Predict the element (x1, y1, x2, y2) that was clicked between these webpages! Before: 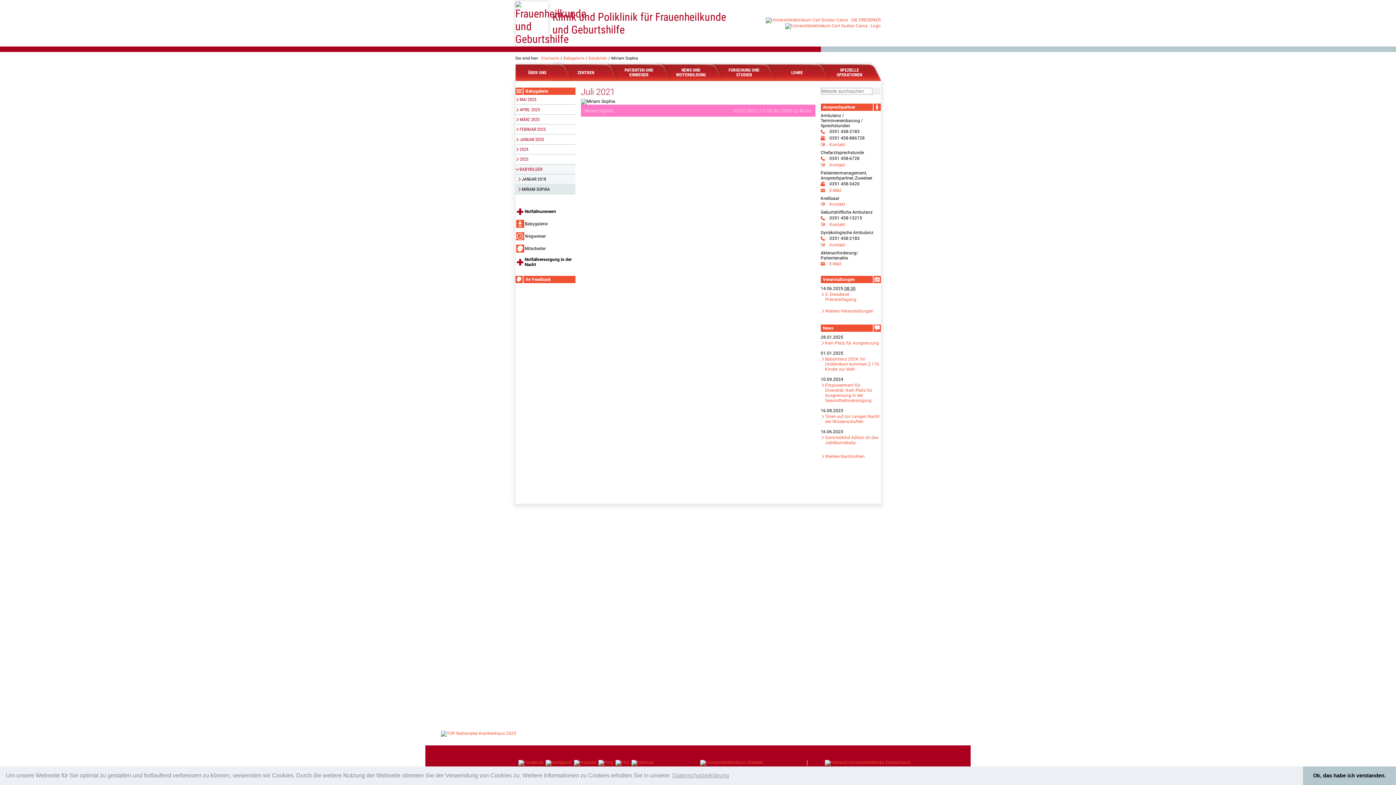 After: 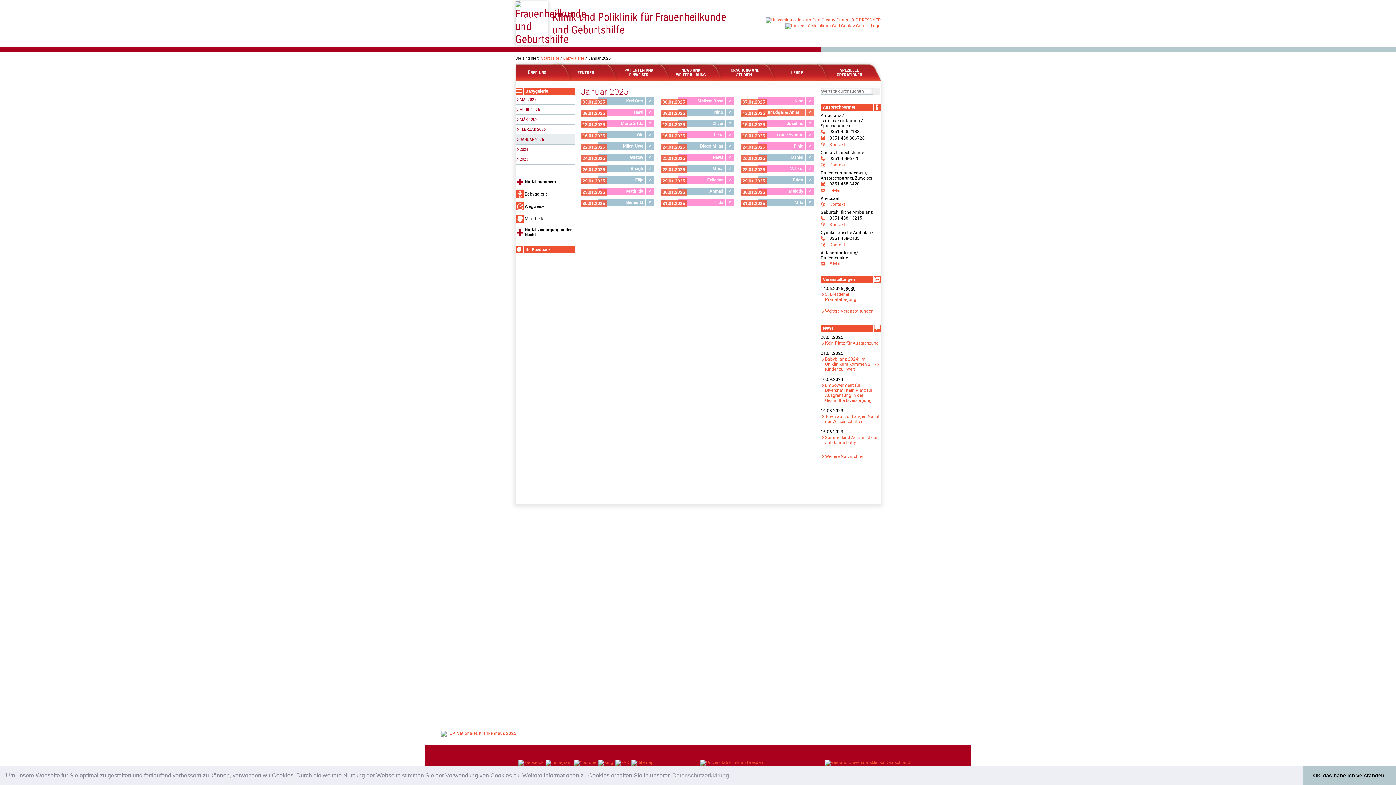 Action: bbox: (515, 134, 575, 144) label: JANUAR 2025